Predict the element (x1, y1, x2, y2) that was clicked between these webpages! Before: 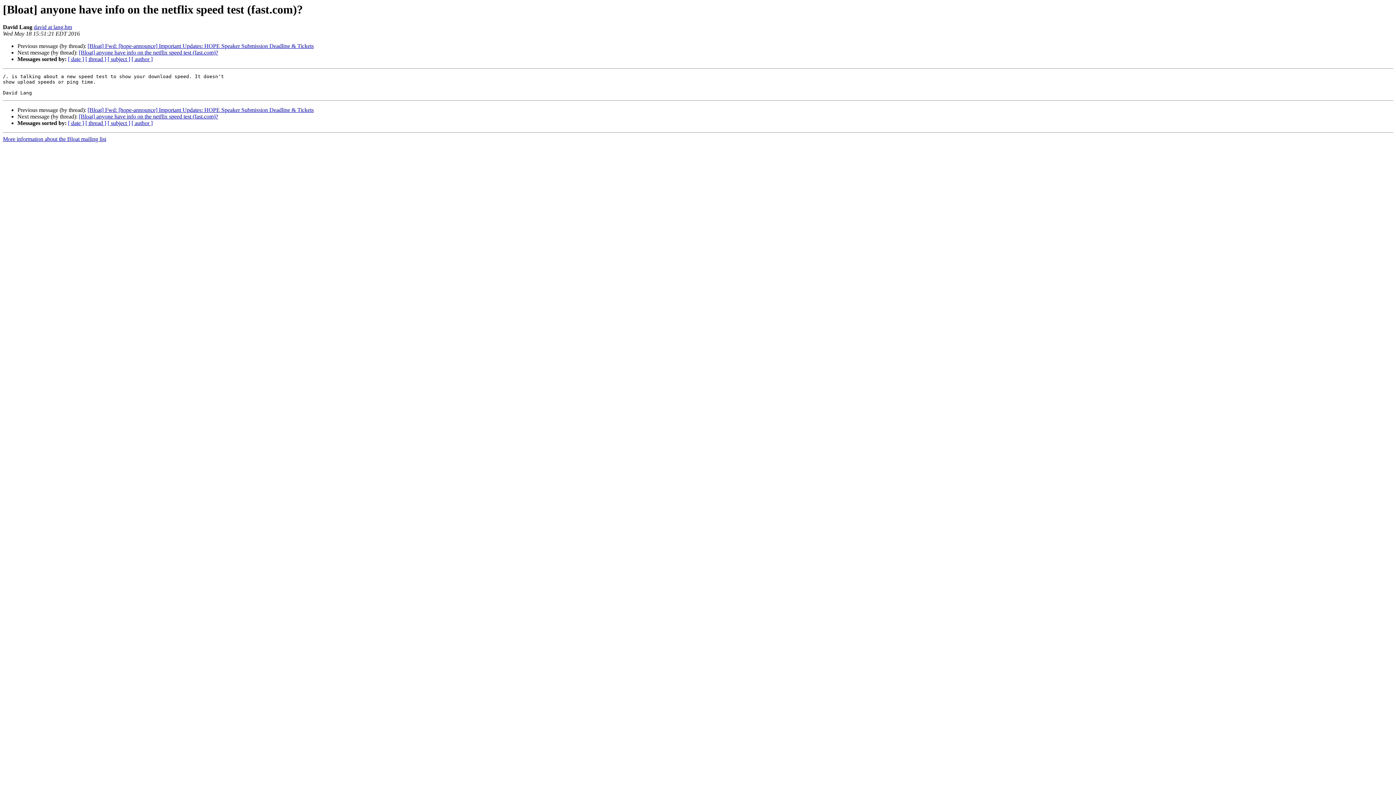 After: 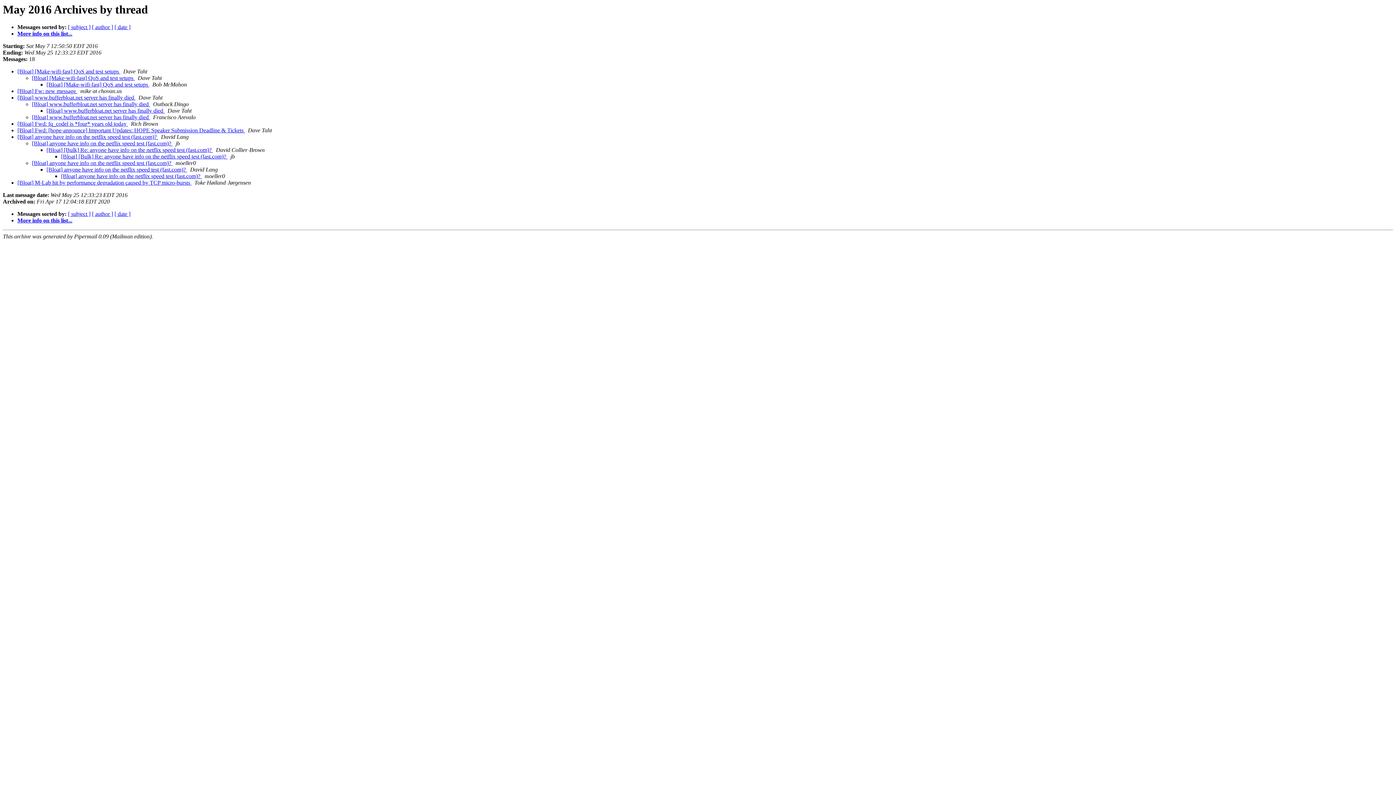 Action: label: [ thread ] bbox: (85, 56, 106, 62)